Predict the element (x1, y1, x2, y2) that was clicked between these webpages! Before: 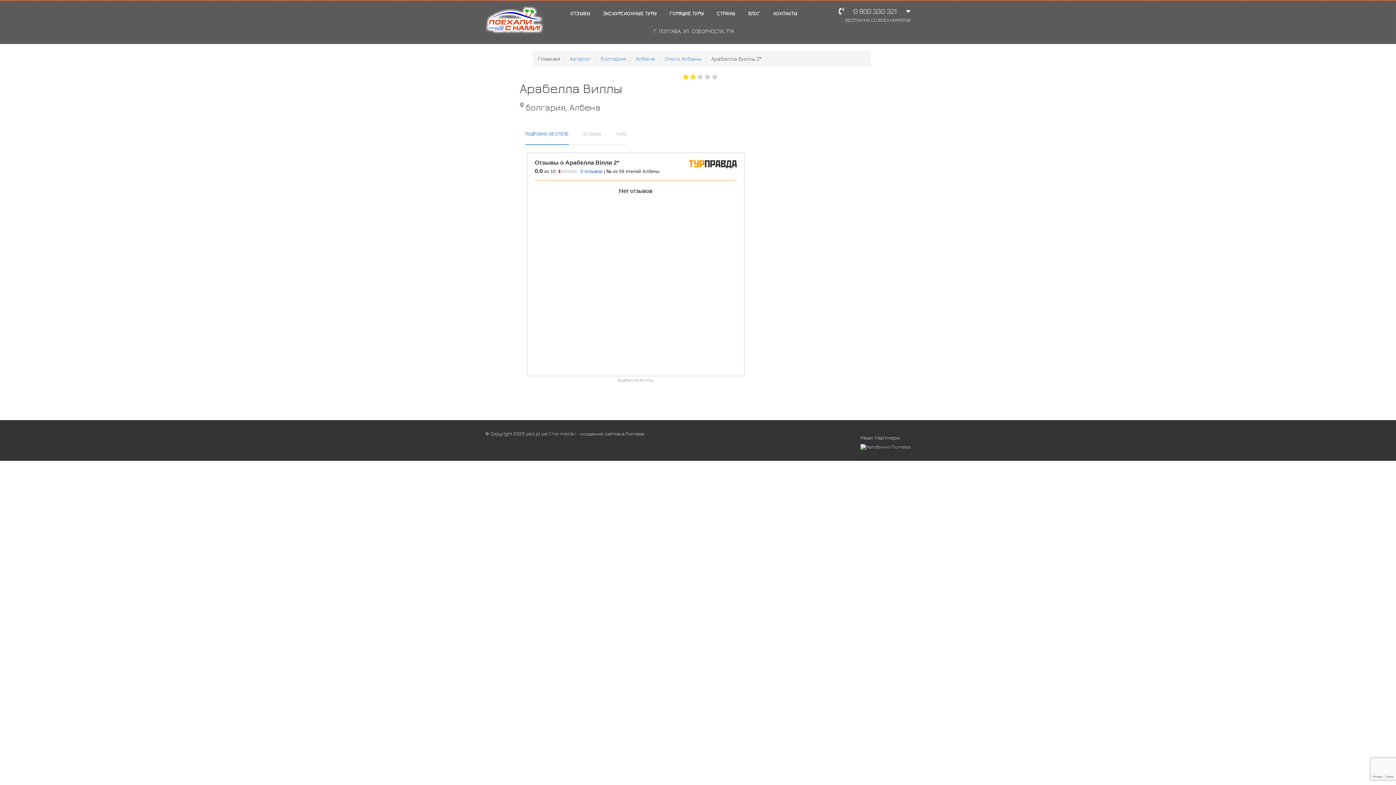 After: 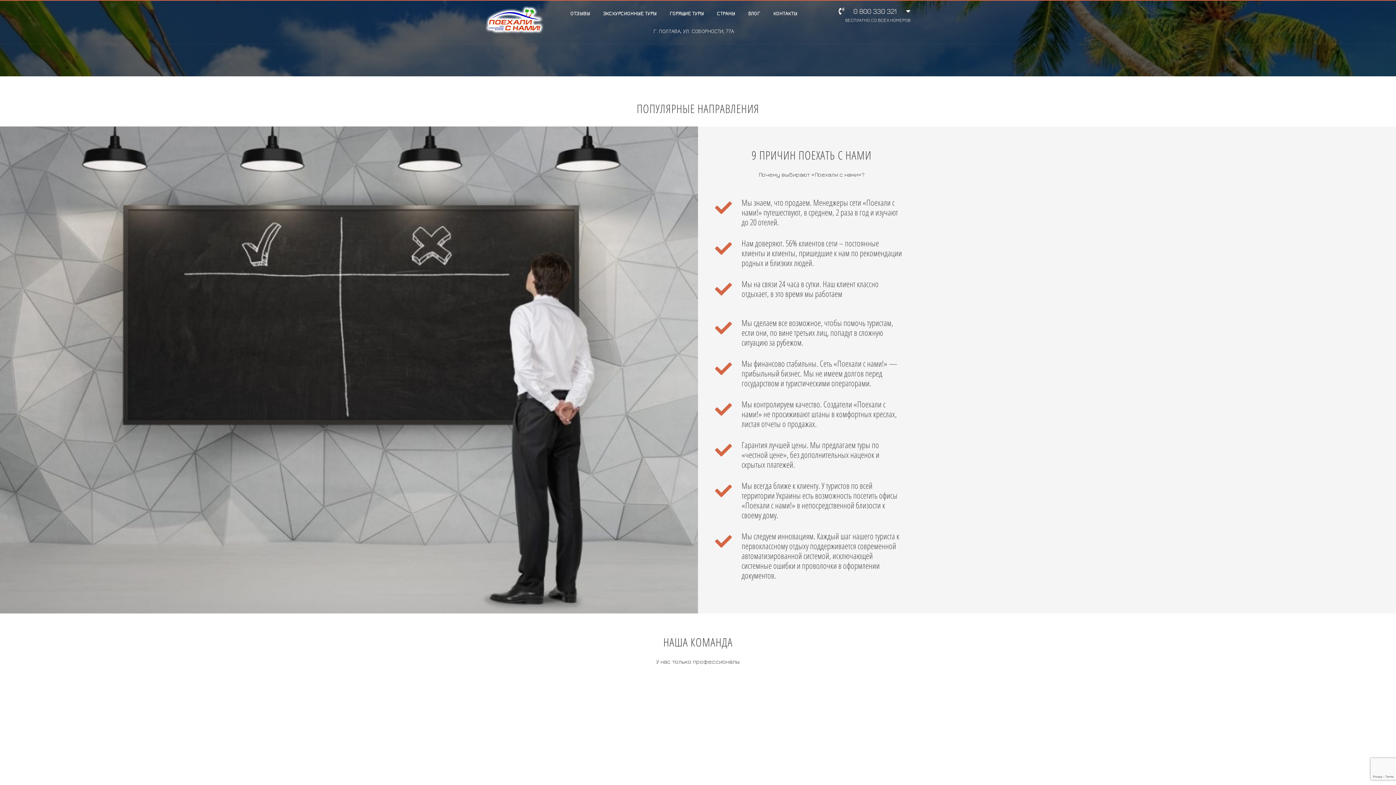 Action: bbox: (485, 16, 544, 23)